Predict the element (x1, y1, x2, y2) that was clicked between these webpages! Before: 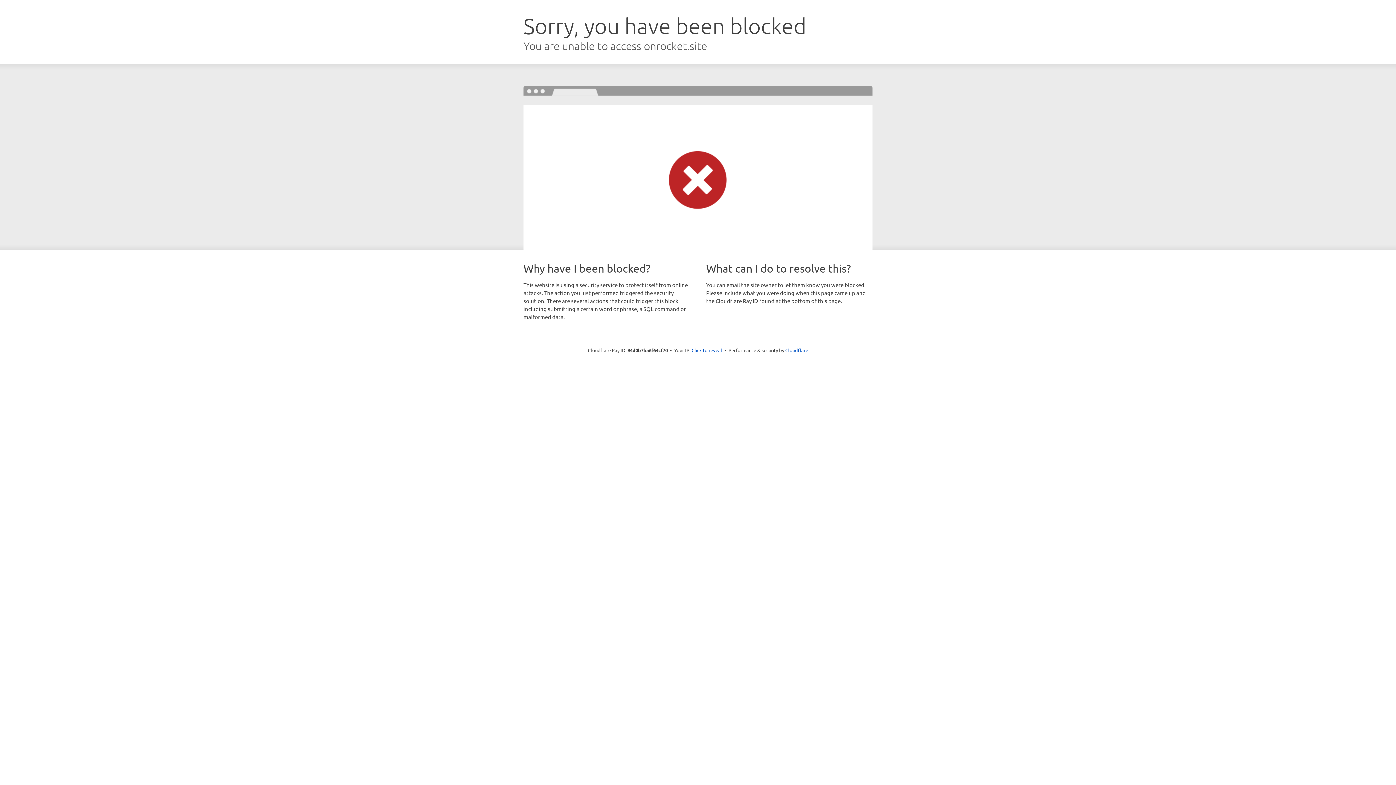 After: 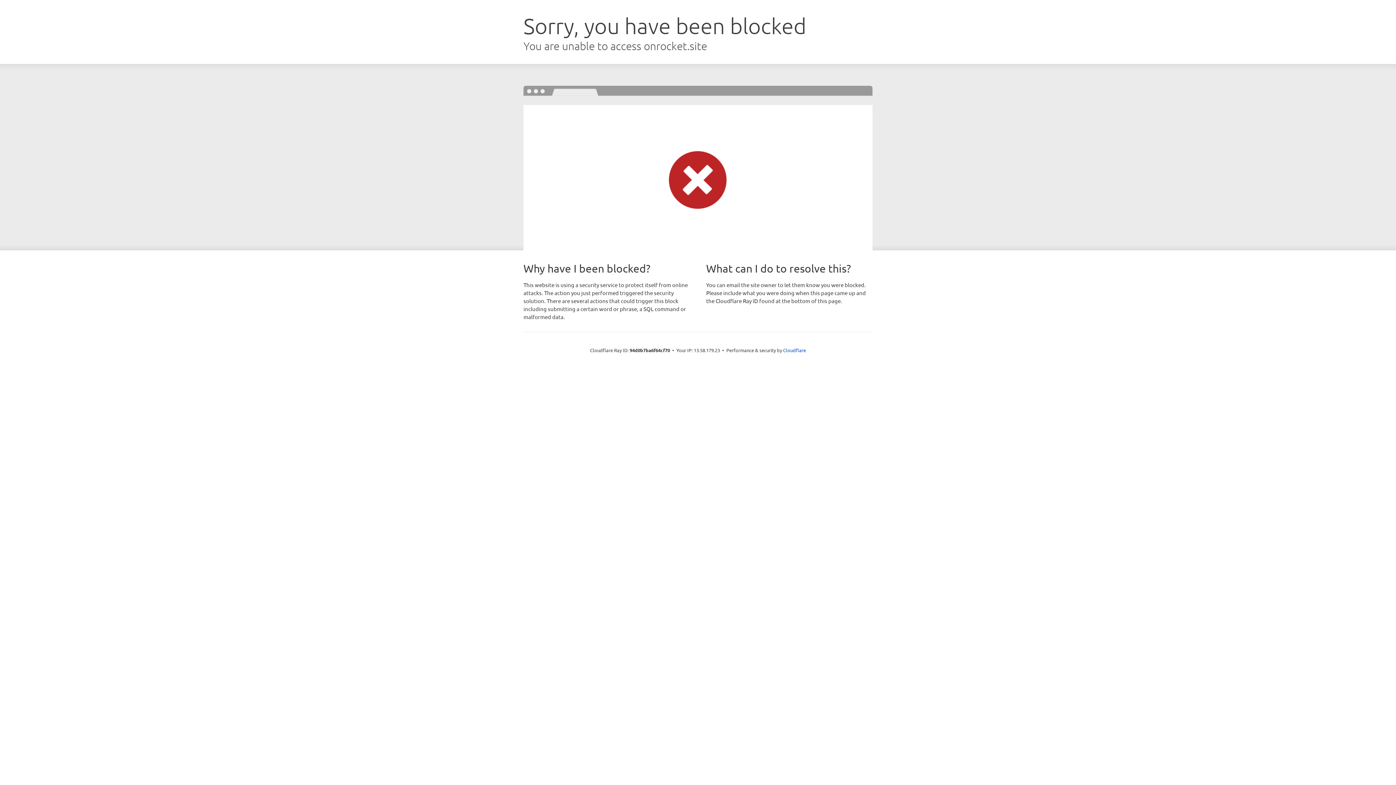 Action: bbox: (691, 346, 722, 353) label: Click to reveal